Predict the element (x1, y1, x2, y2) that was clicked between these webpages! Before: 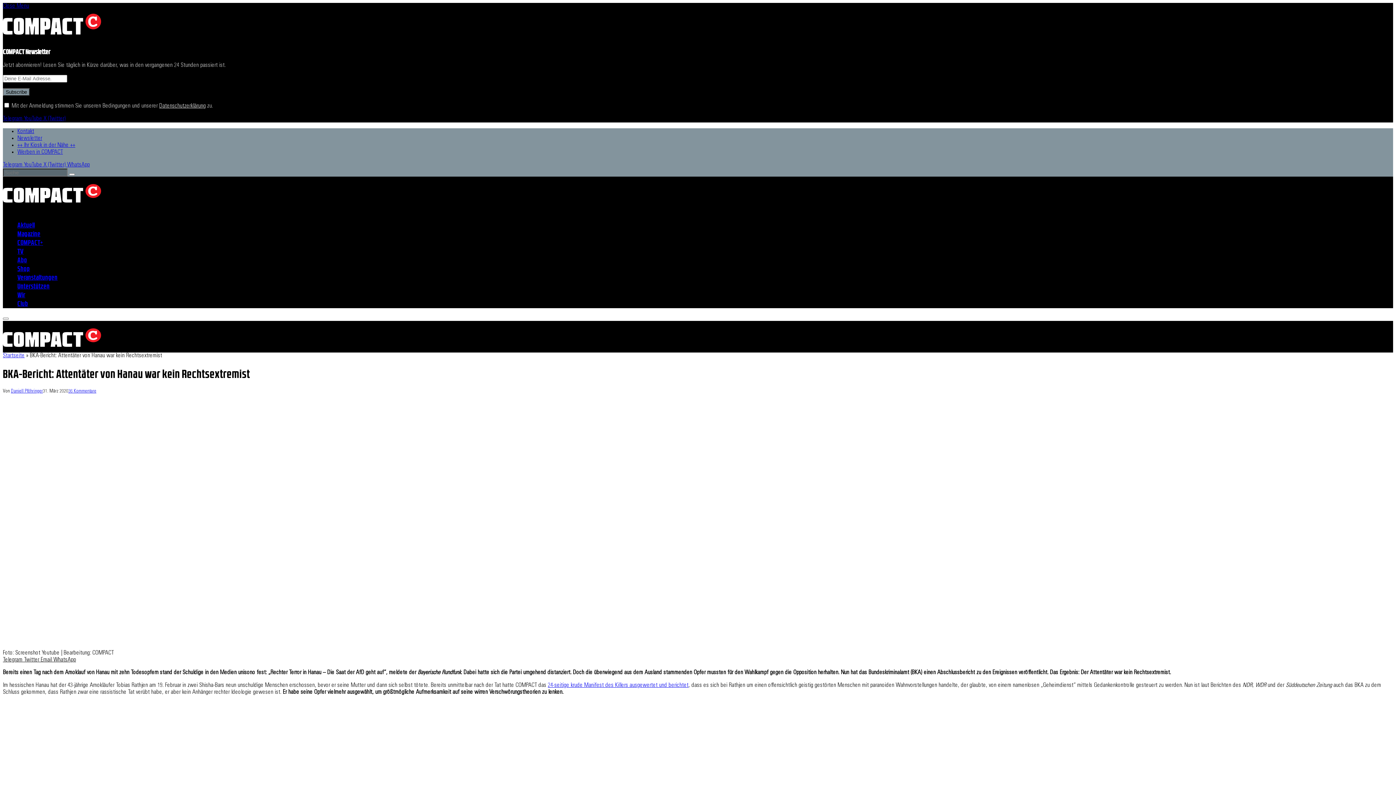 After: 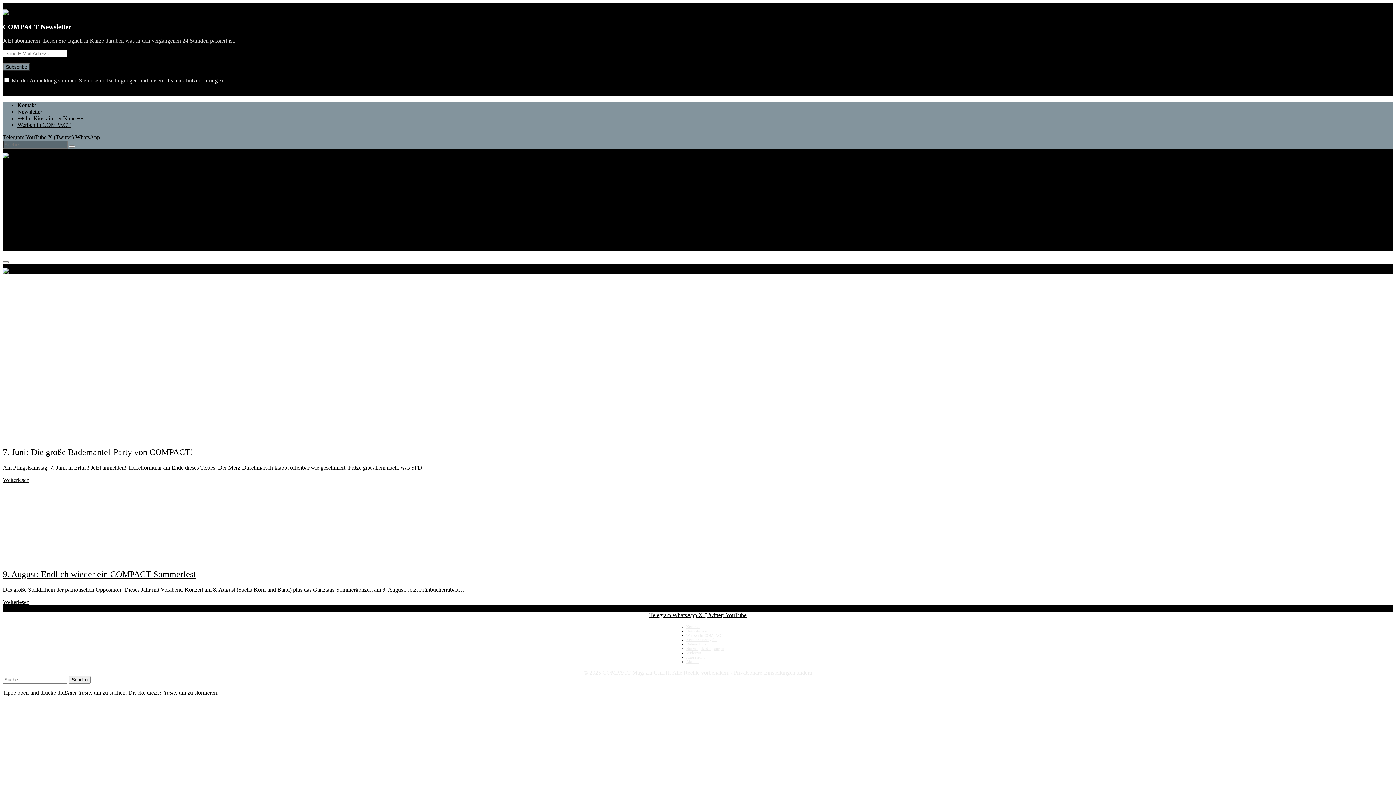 Action: label: Veranstaltungen bbox: (17, 273, 57, 281)